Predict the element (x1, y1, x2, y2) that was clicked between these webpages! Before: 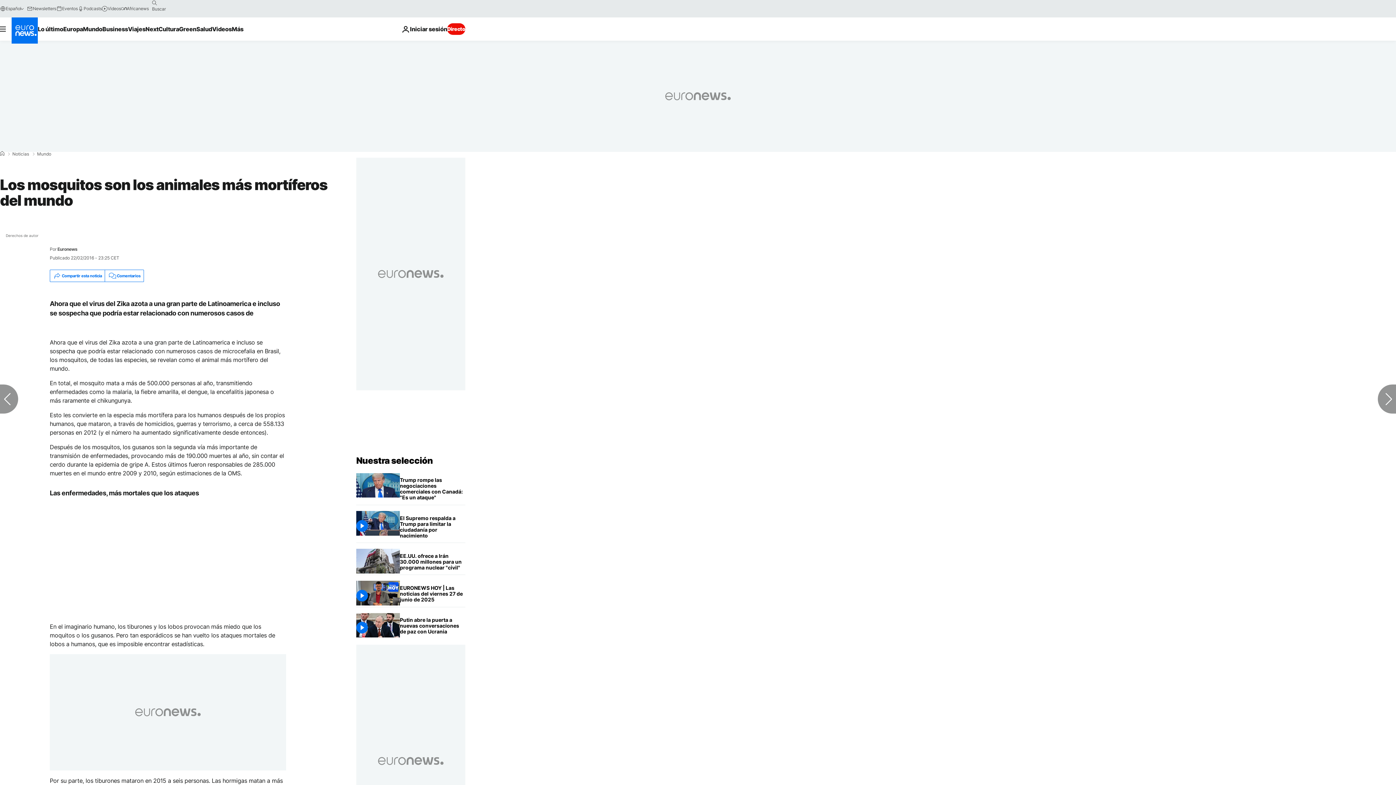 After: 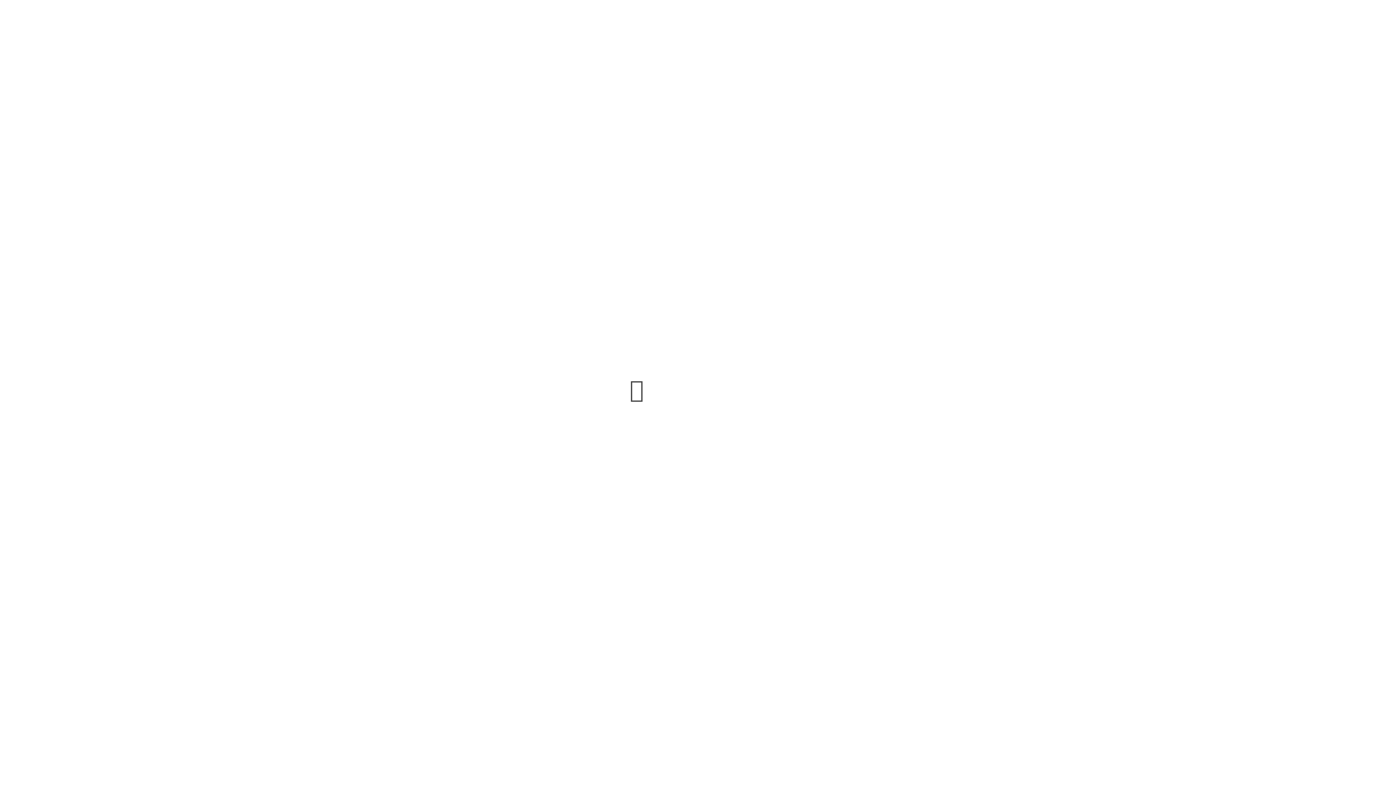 Action: bbox: (56, 5, 77, 11) label: Eventos